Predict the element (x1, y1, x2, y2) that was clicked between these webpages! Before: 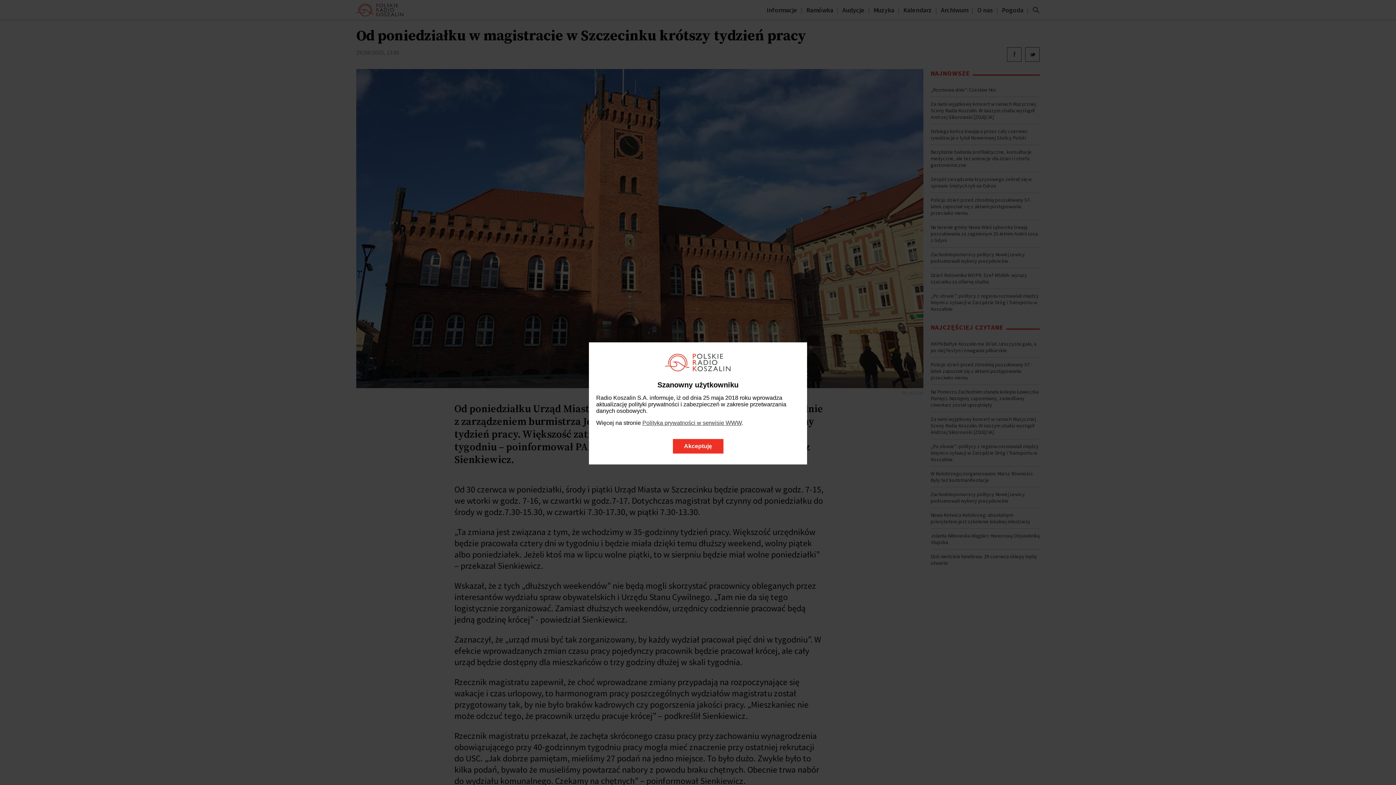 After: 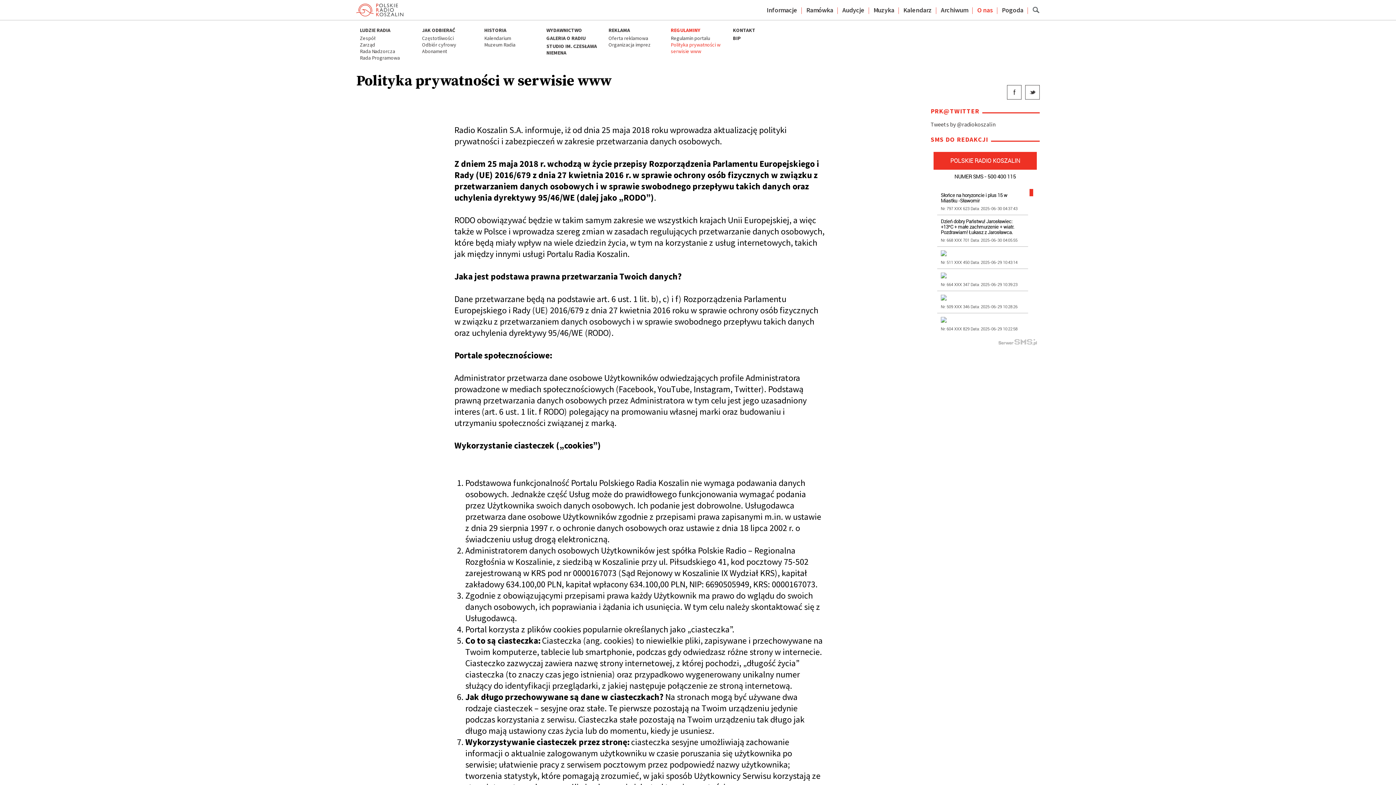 Action: bbox: (642, 420, 741, 426) label: Polityka prywatności w serwisie WWW